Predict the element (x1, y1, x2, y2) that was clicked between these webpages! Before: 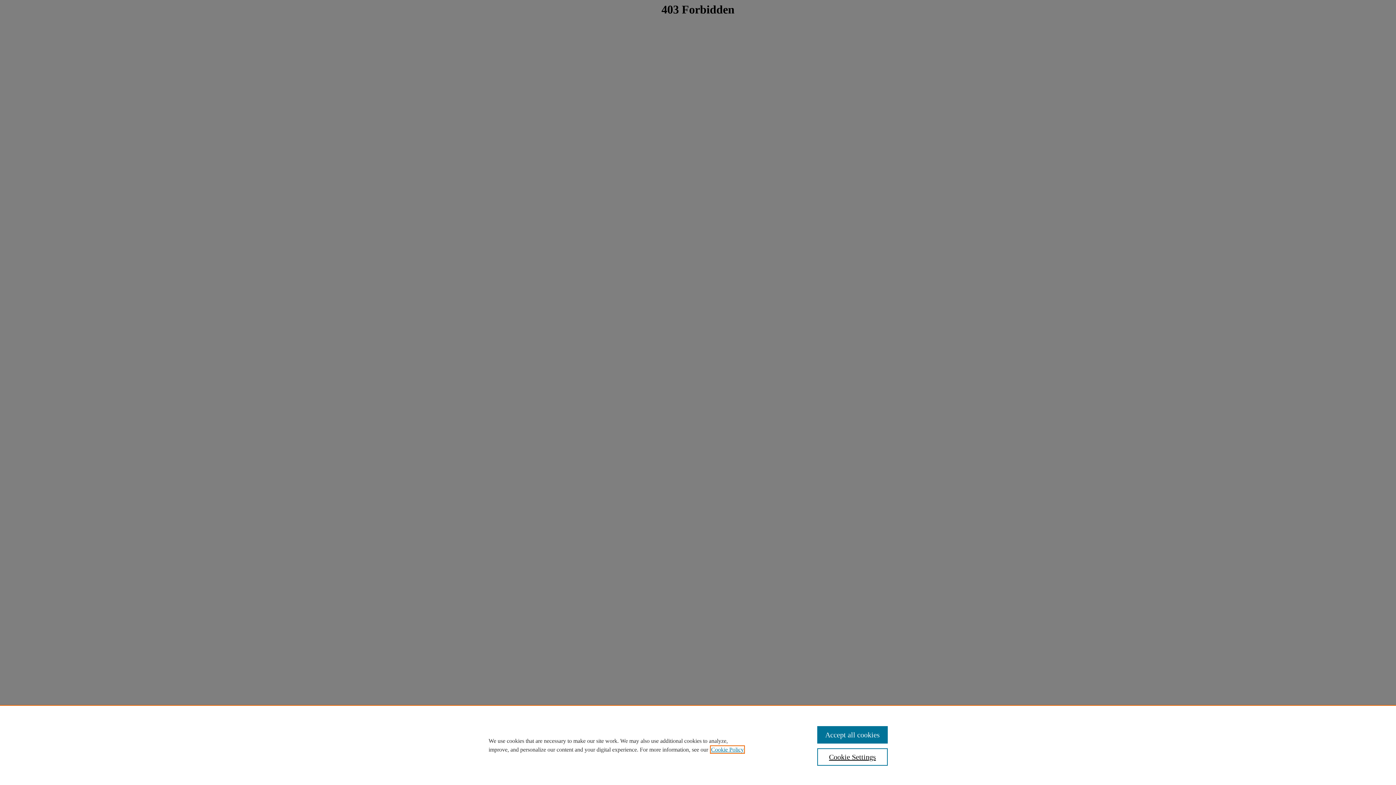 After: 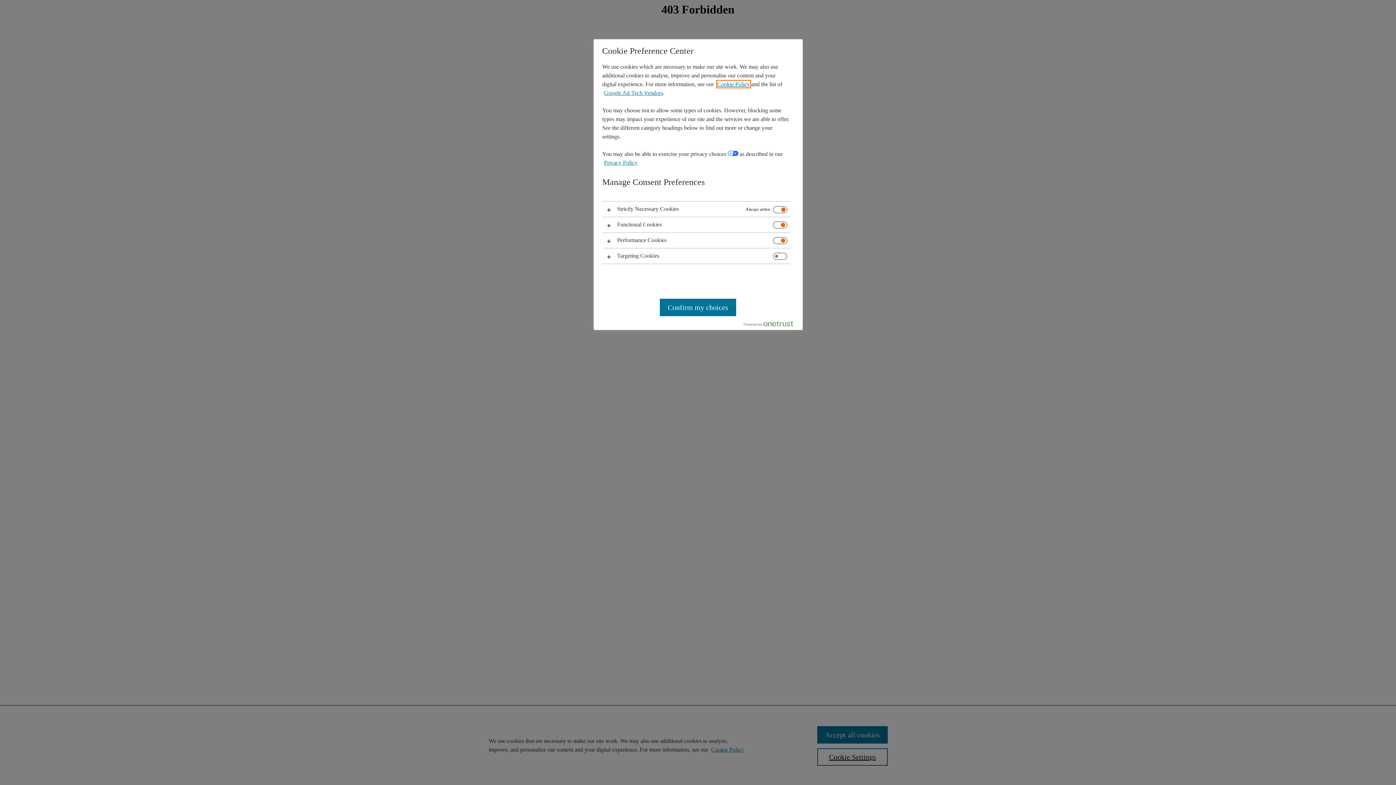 Action: bbox: (817, 748, 887, 766) label: Cookie Settings